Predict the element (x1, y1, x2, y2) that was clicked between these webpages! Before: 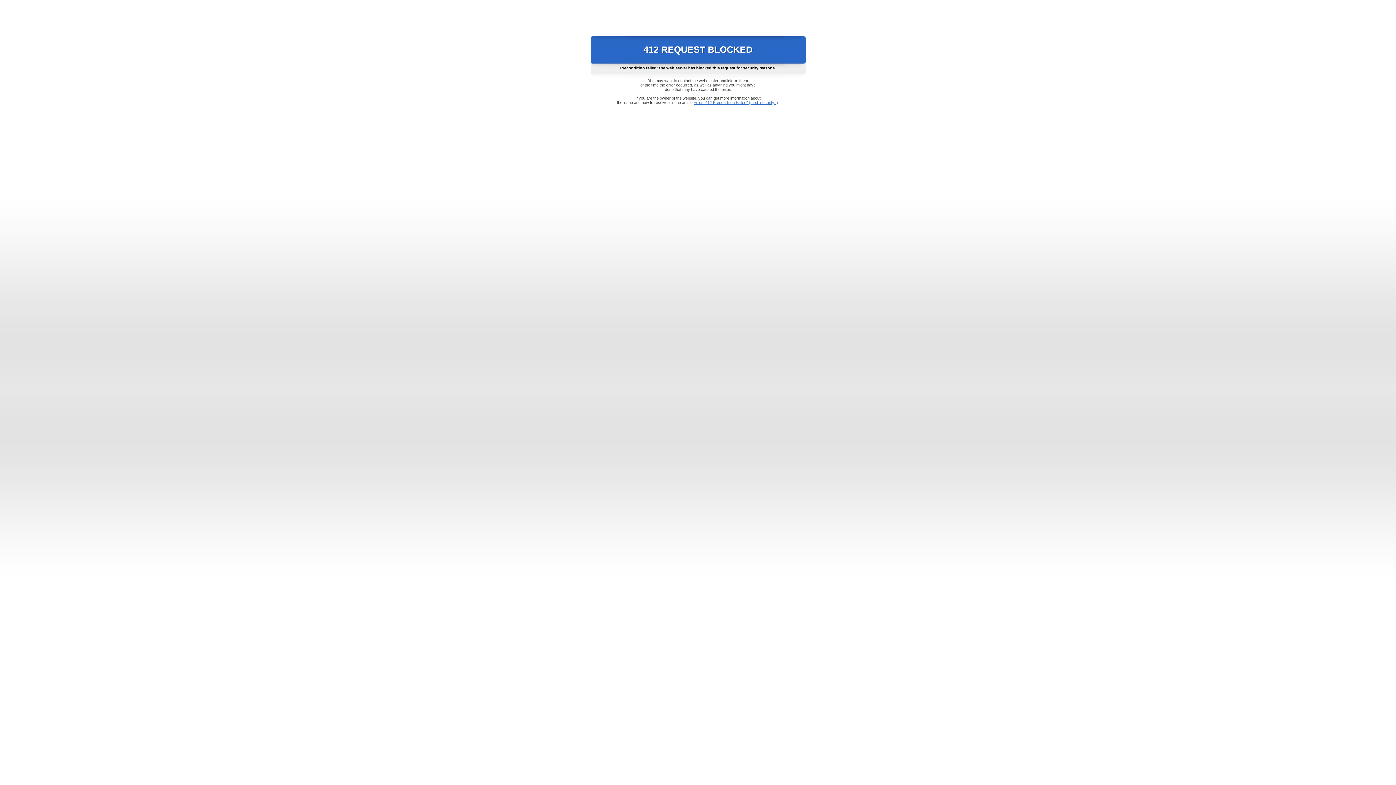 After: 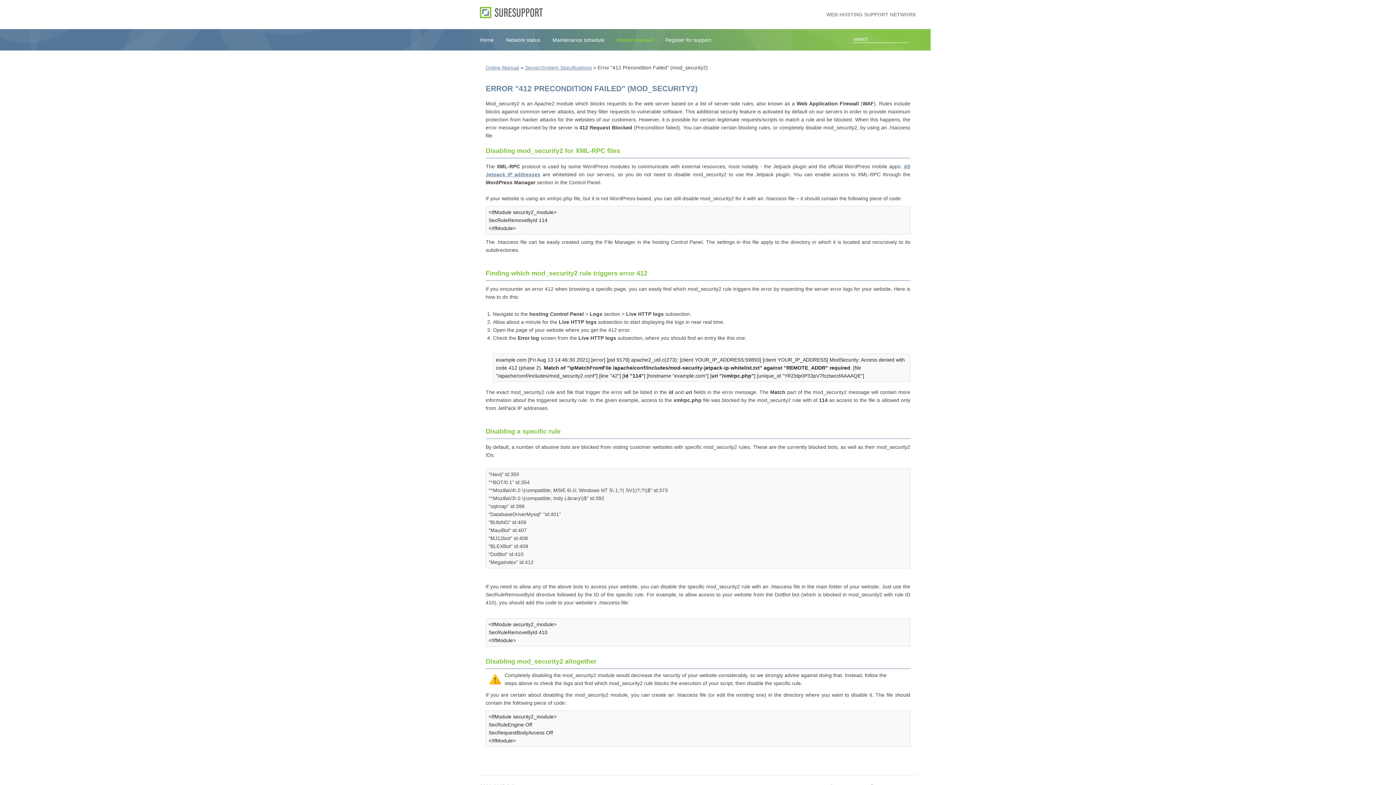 Action: label: Error "412 Precondition Failed" (mod_security2) bbox: (693, 100, 778, 104)